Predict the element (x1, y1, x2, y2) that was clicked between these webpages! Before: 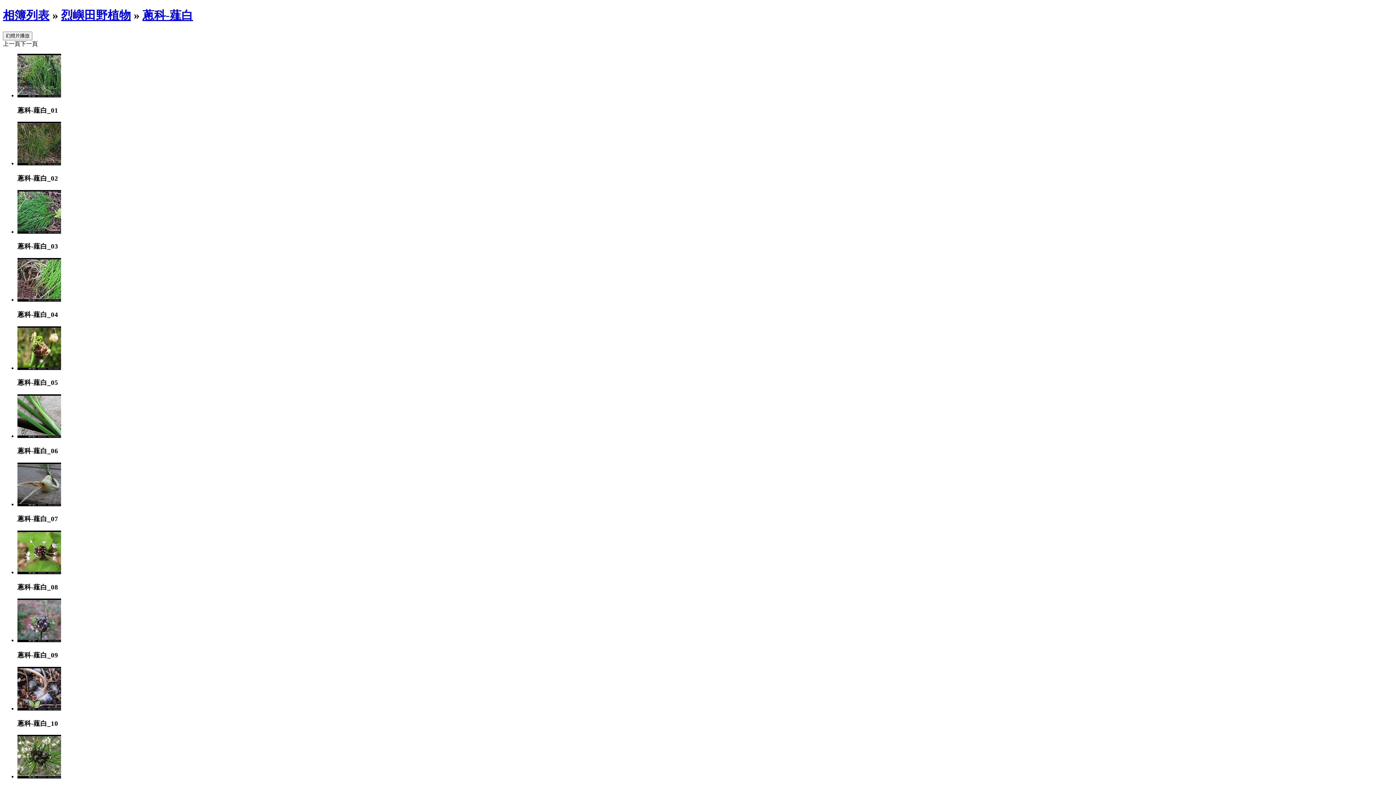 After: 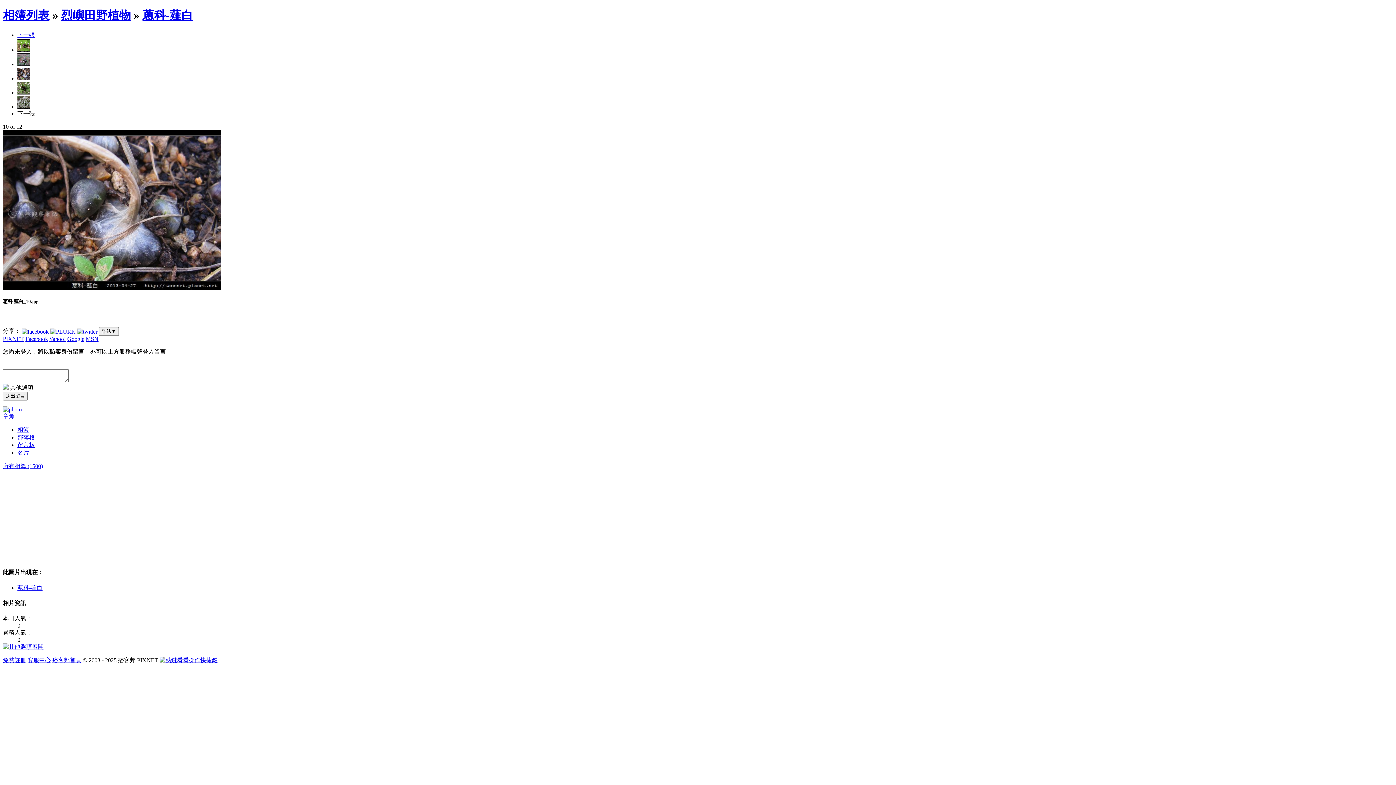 Action: bbox: (17, 705, 61, 711)